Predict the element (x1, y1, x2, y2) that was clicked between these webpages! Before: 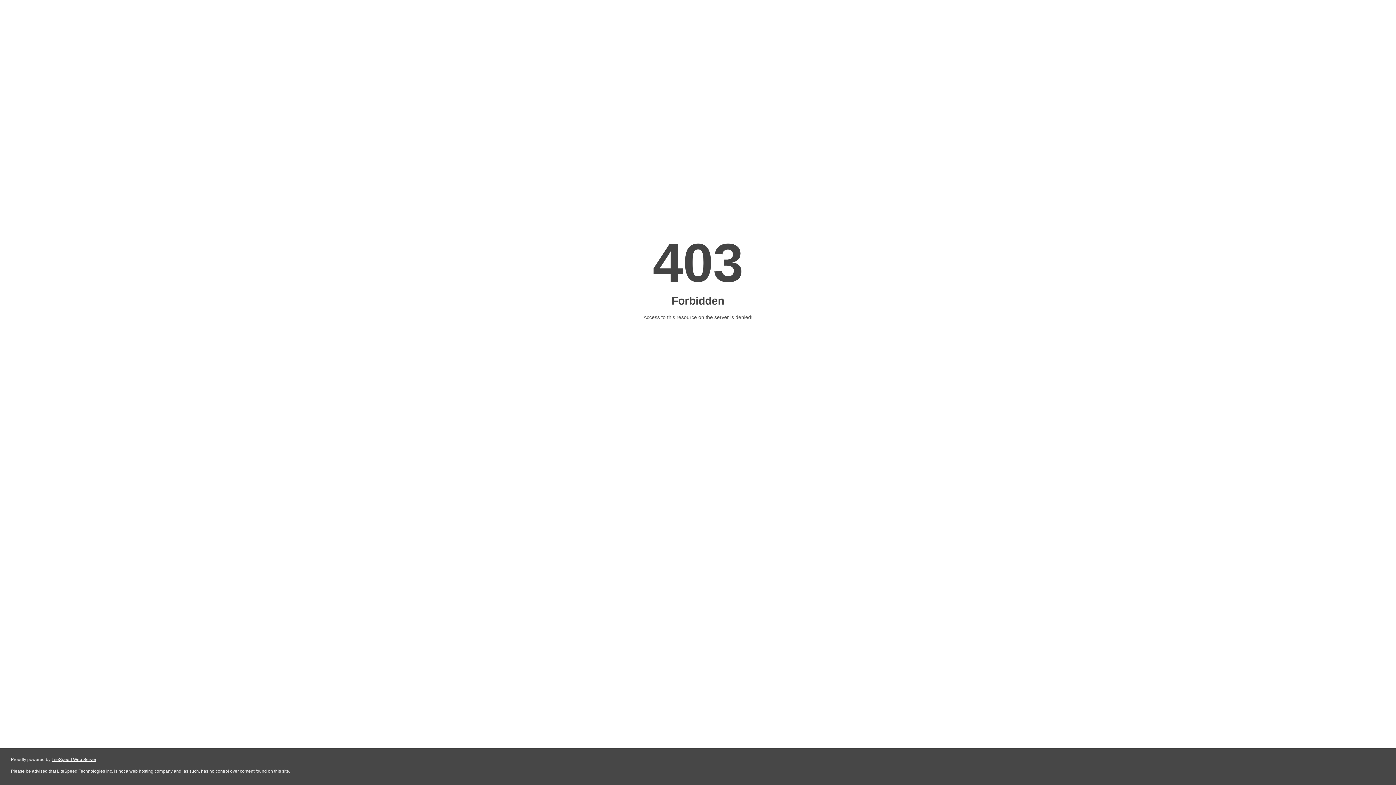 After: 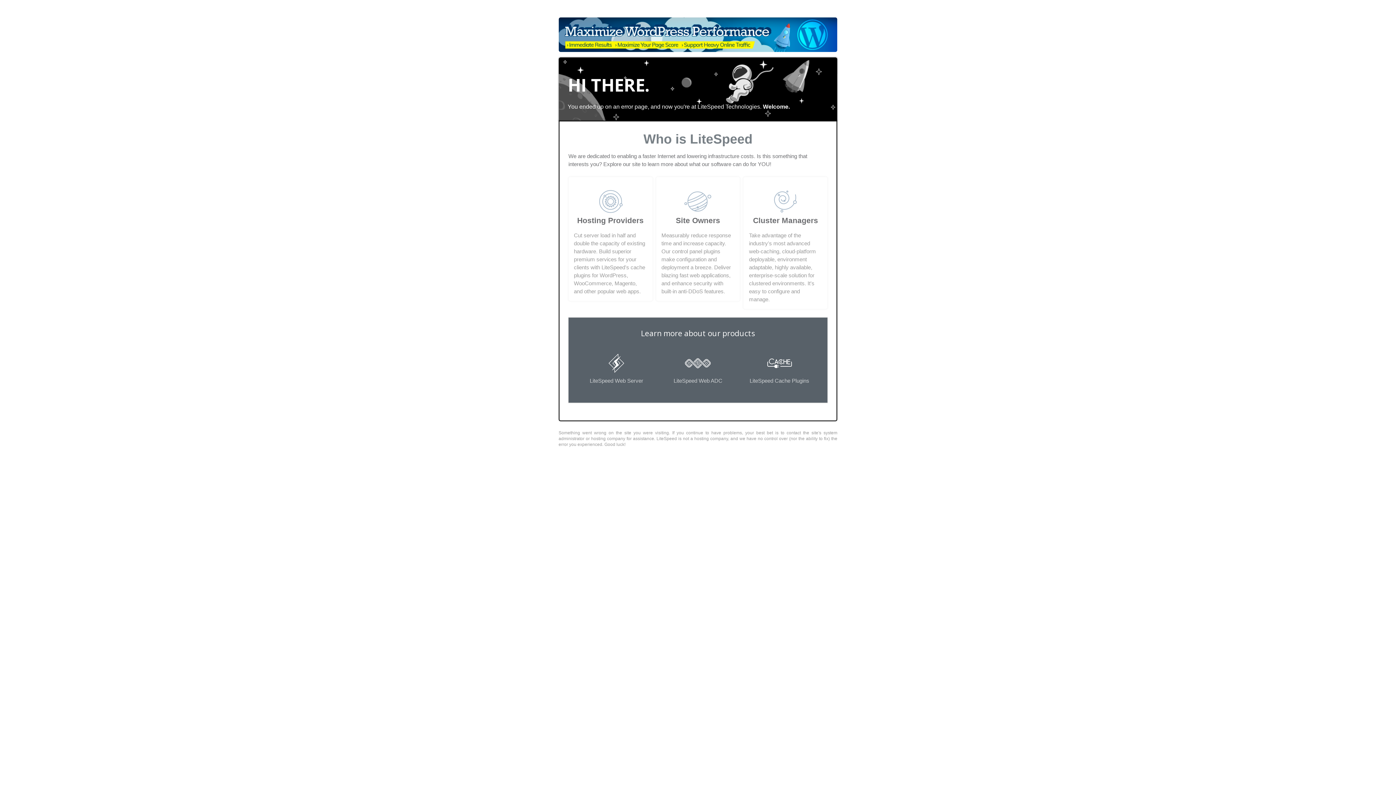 Action: bbox: (51, 757, 96, 762) label: LiteSpeed Web Server